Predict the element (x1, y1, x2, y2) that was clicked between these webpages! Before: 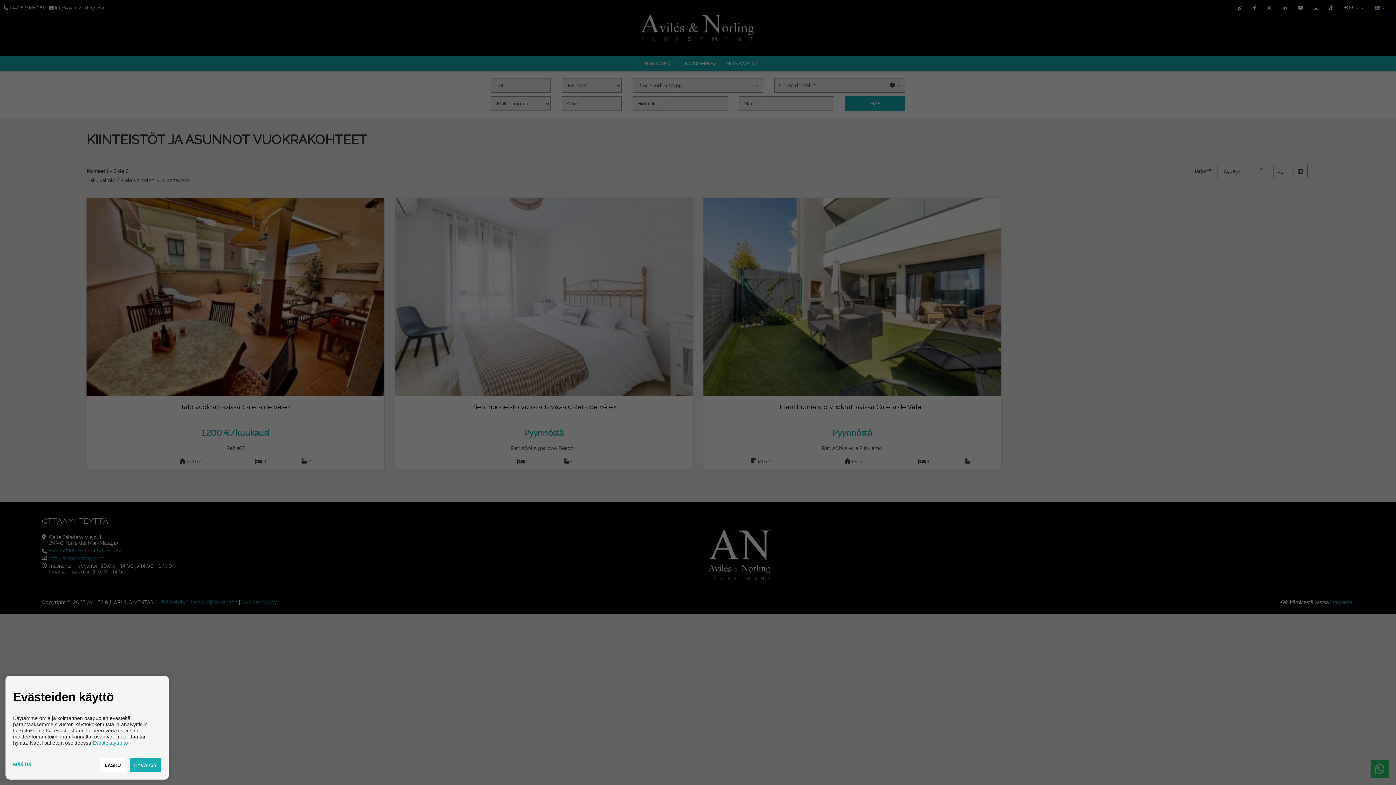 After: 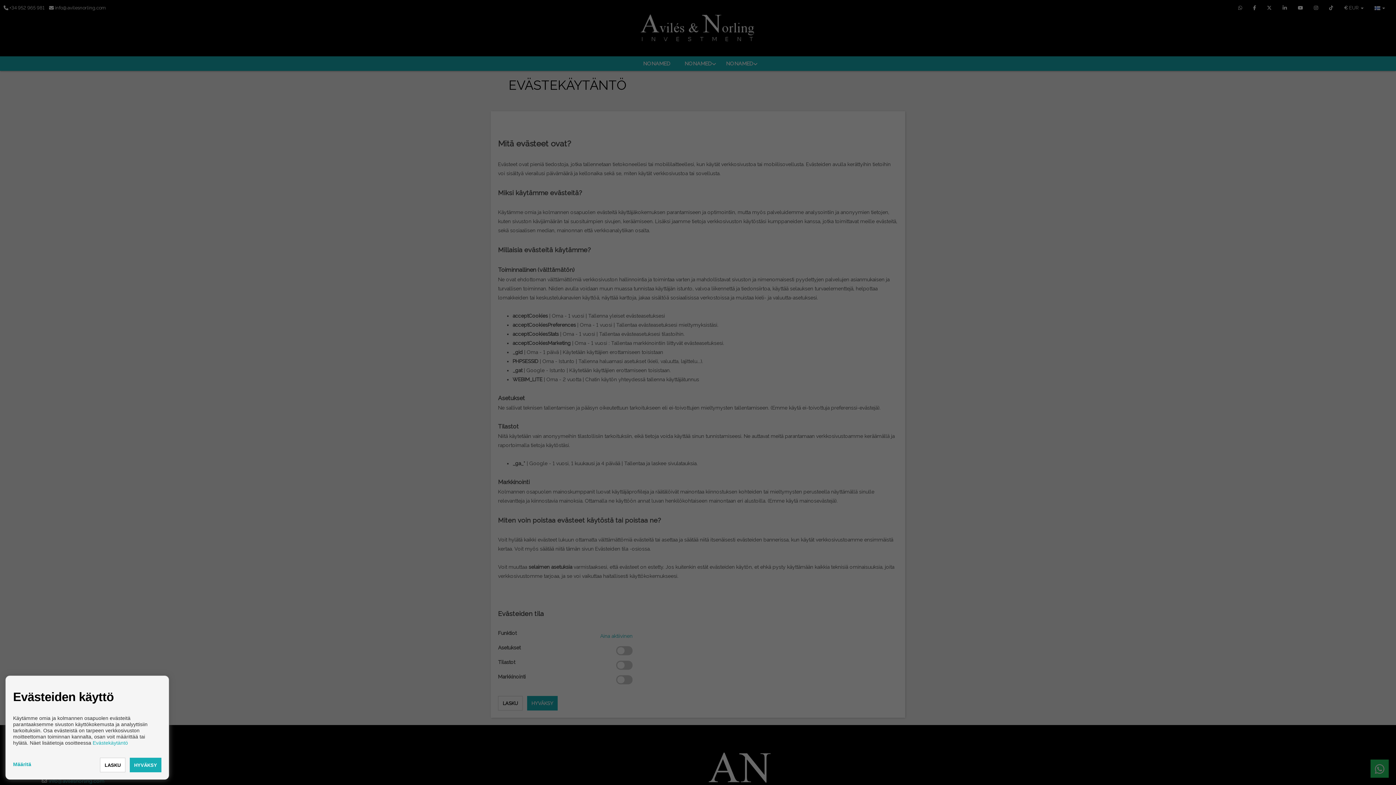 Action: label: Evästekäytäntö bbox: (92, 740, 128, 746)